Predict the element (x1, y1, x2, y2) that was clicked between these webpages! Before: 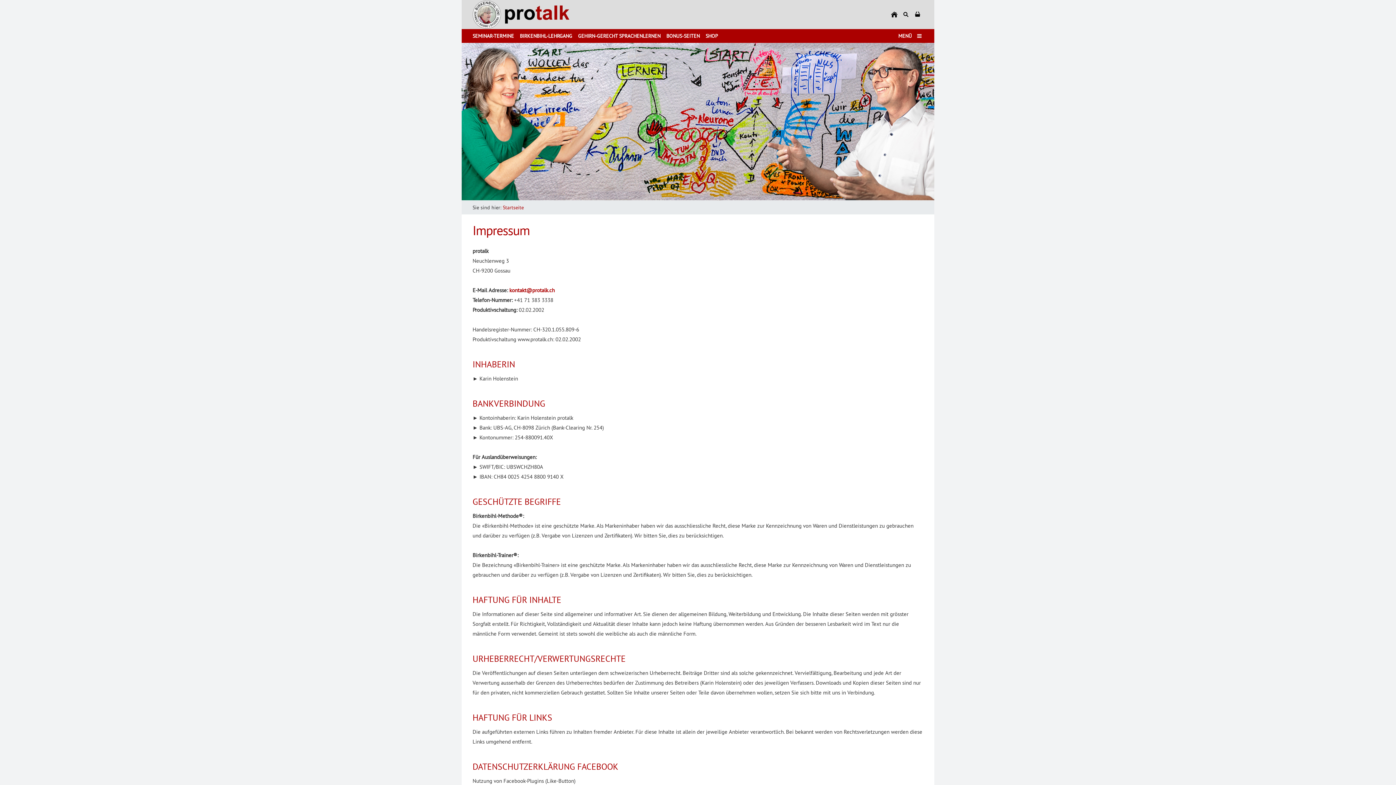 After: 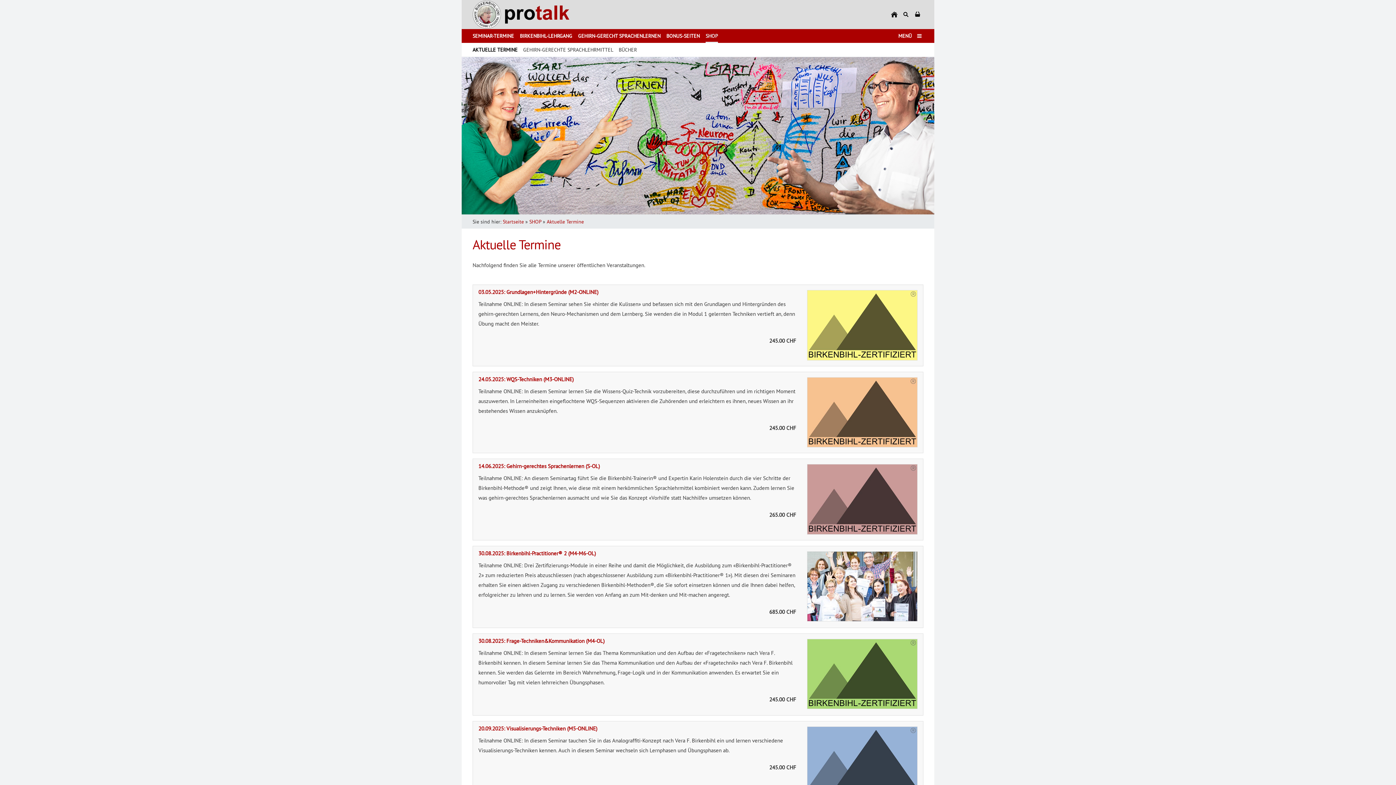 Action: label: SEMINAR-TERMINE bbox: (472, 29, 514, 42)